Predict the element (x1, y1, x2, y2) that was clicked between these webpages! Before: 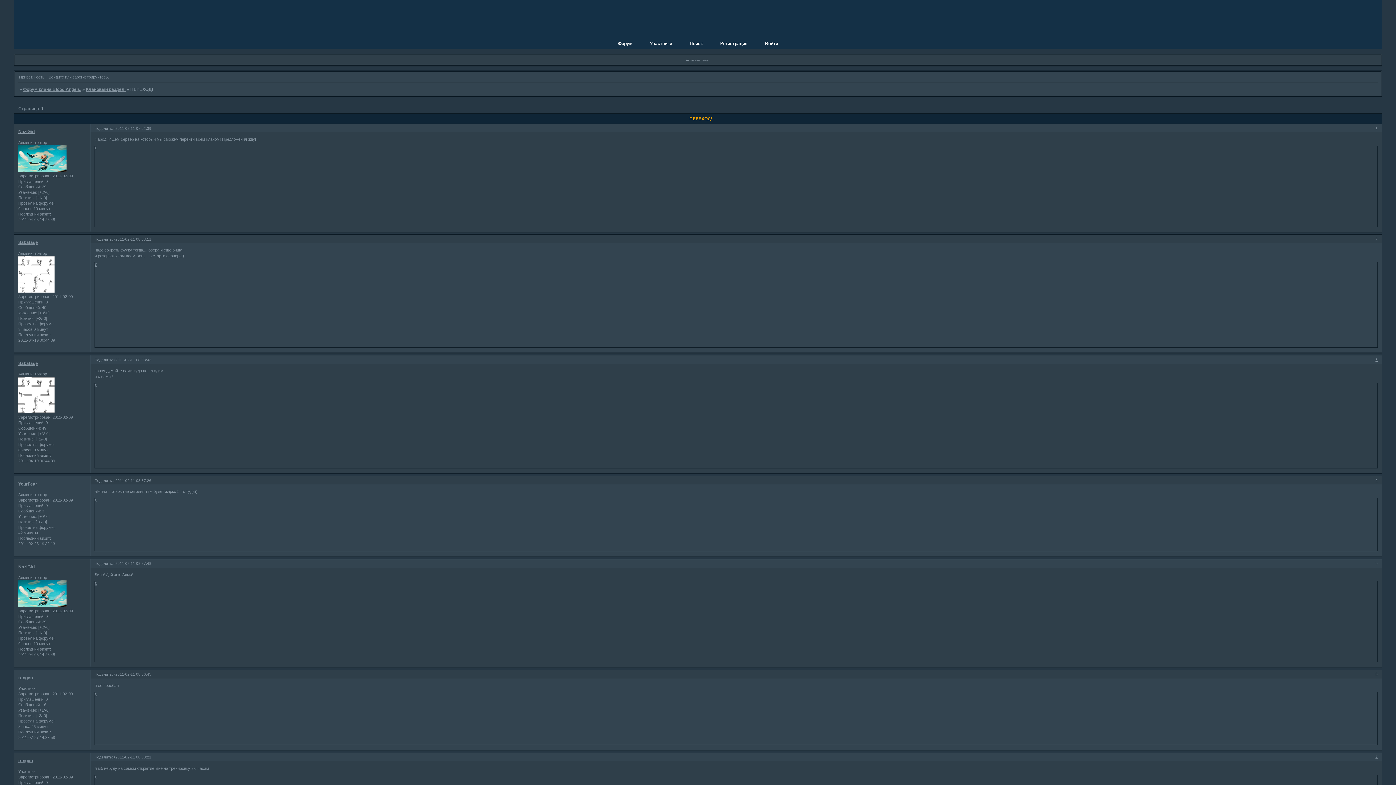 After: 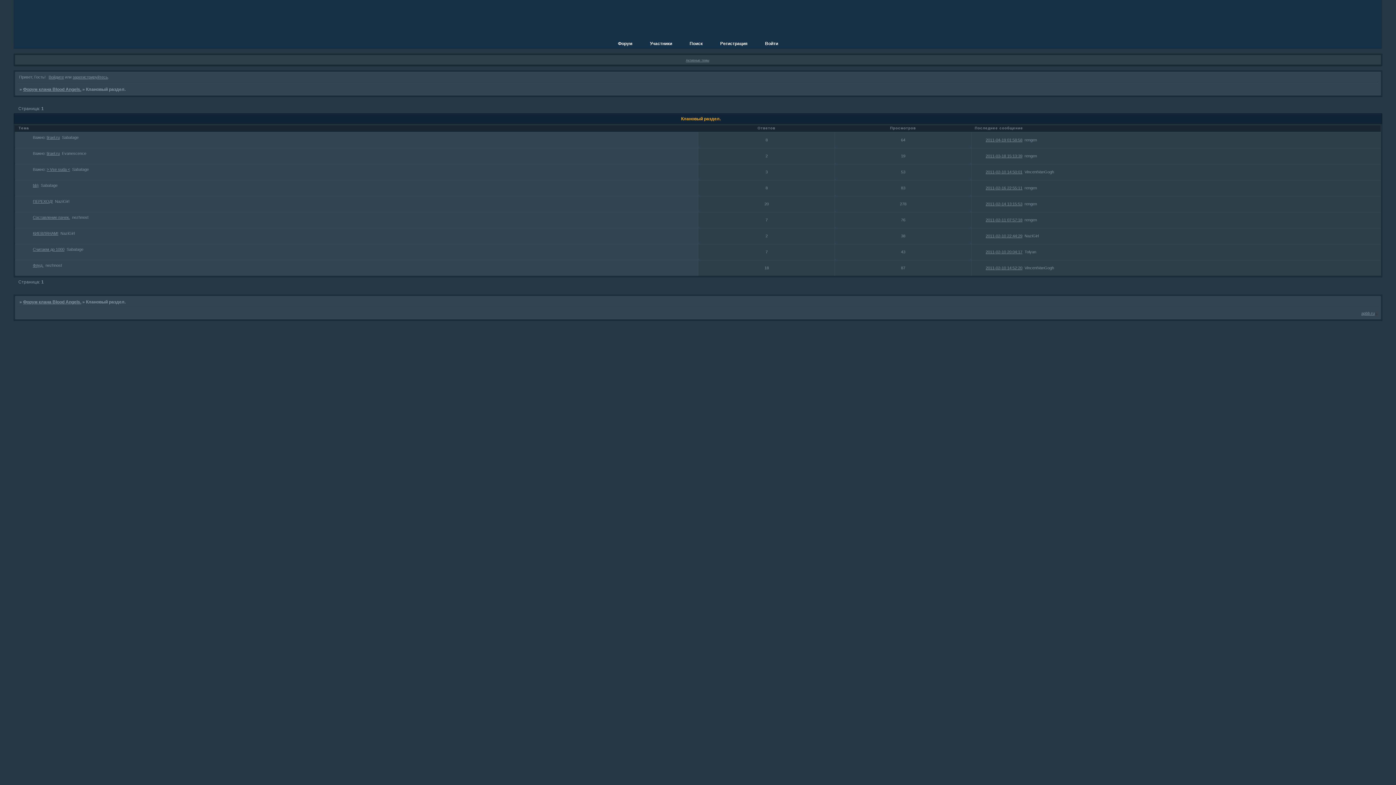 Action: bbox: (86, 87, 125, 92) label: Клановый раздел.